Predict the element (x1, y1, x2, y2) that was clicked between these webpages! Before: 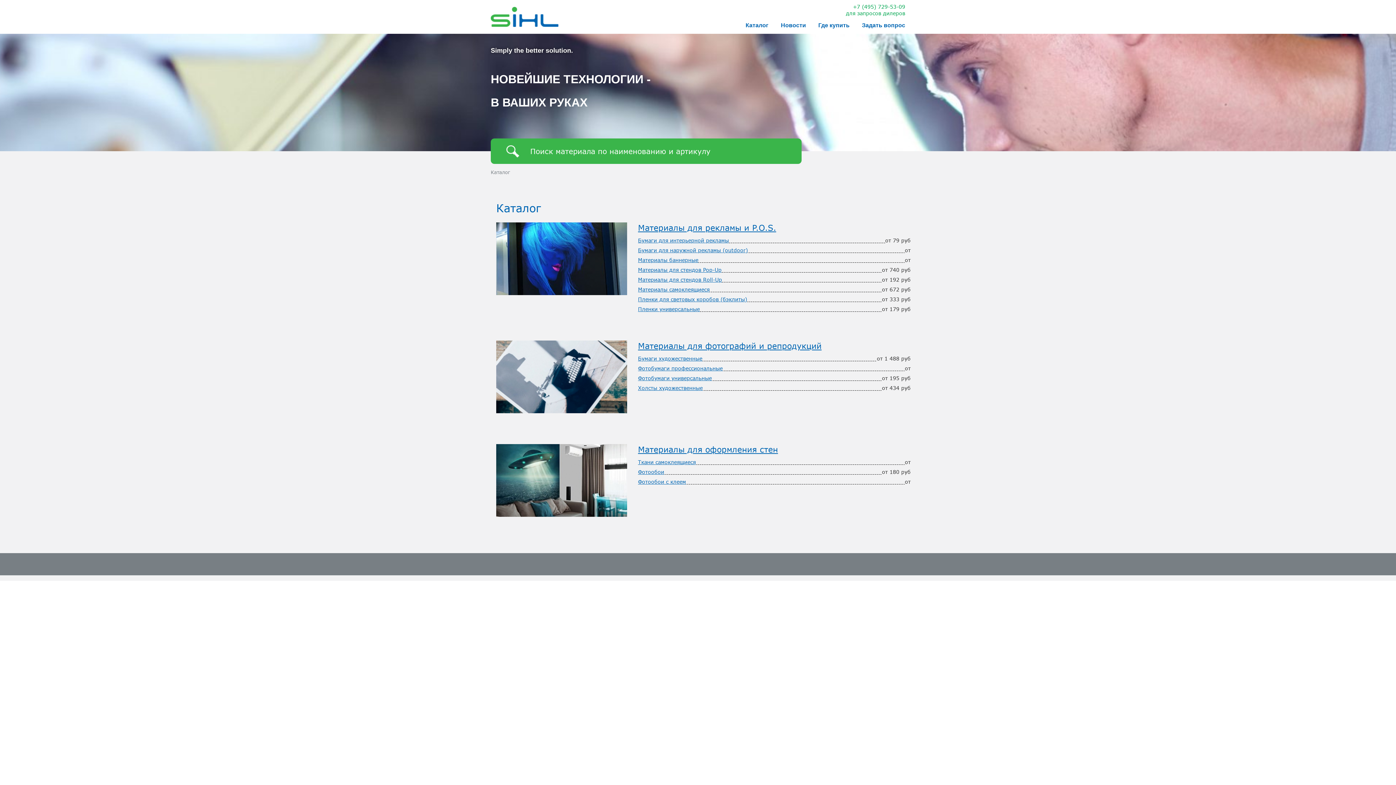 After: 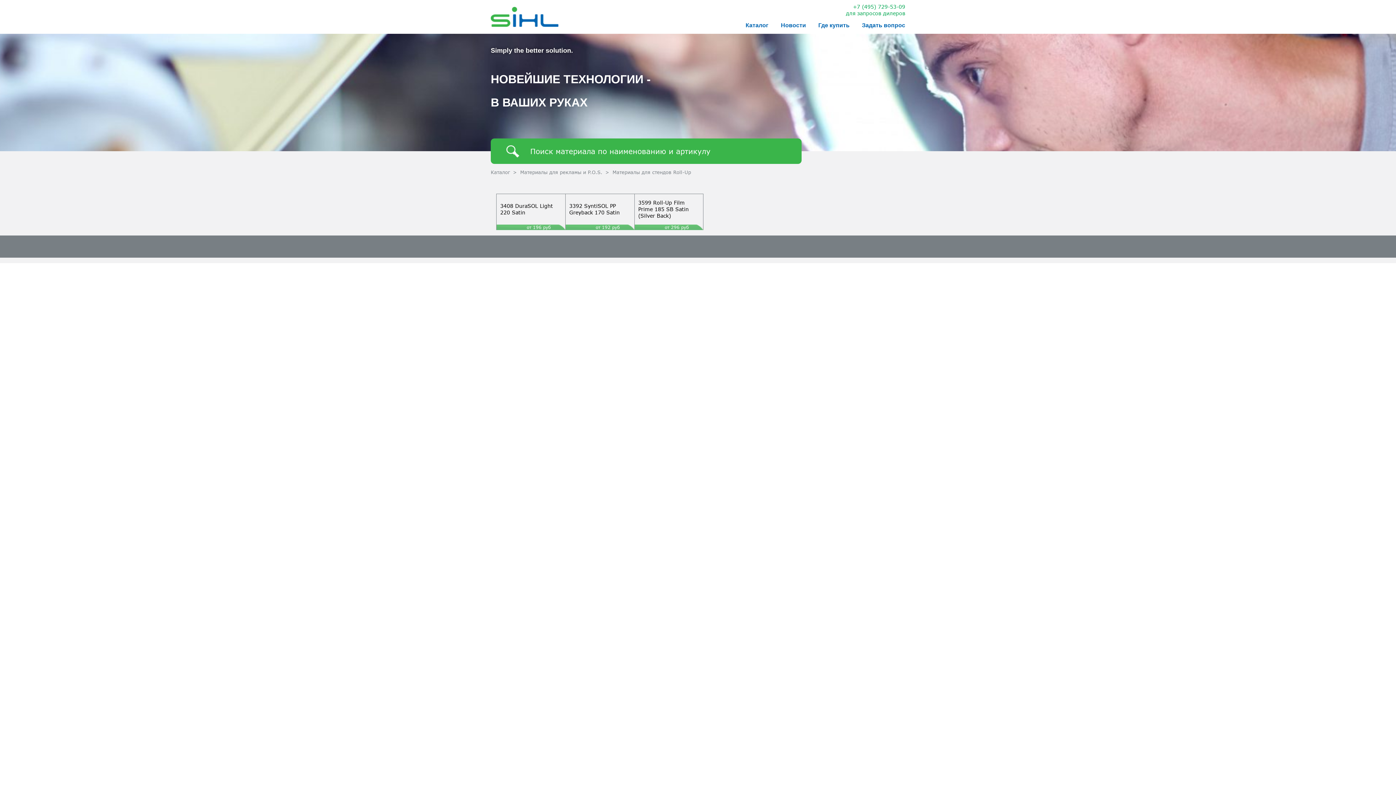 Action: label: Материалы для стендов Roll-Up bbox: (638, 276, 722, 284)